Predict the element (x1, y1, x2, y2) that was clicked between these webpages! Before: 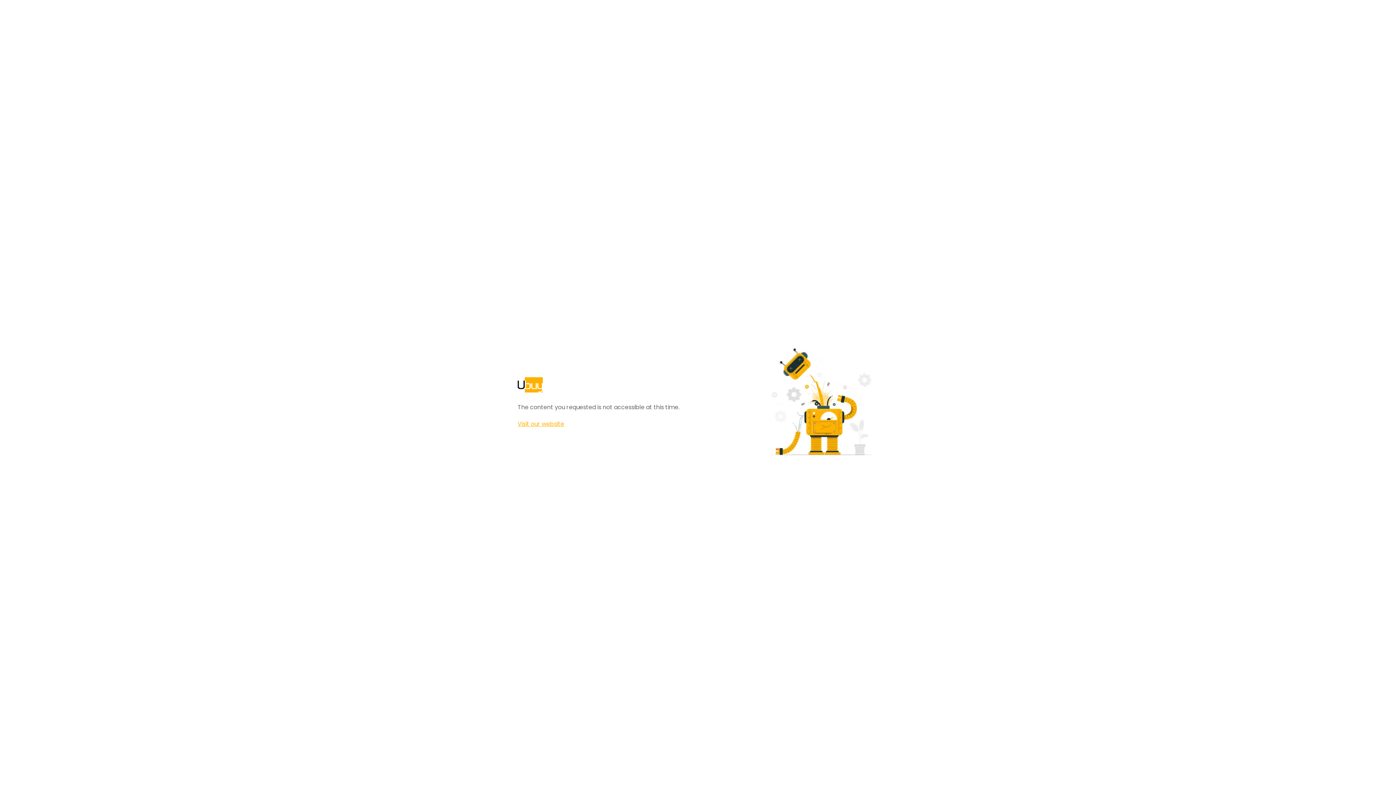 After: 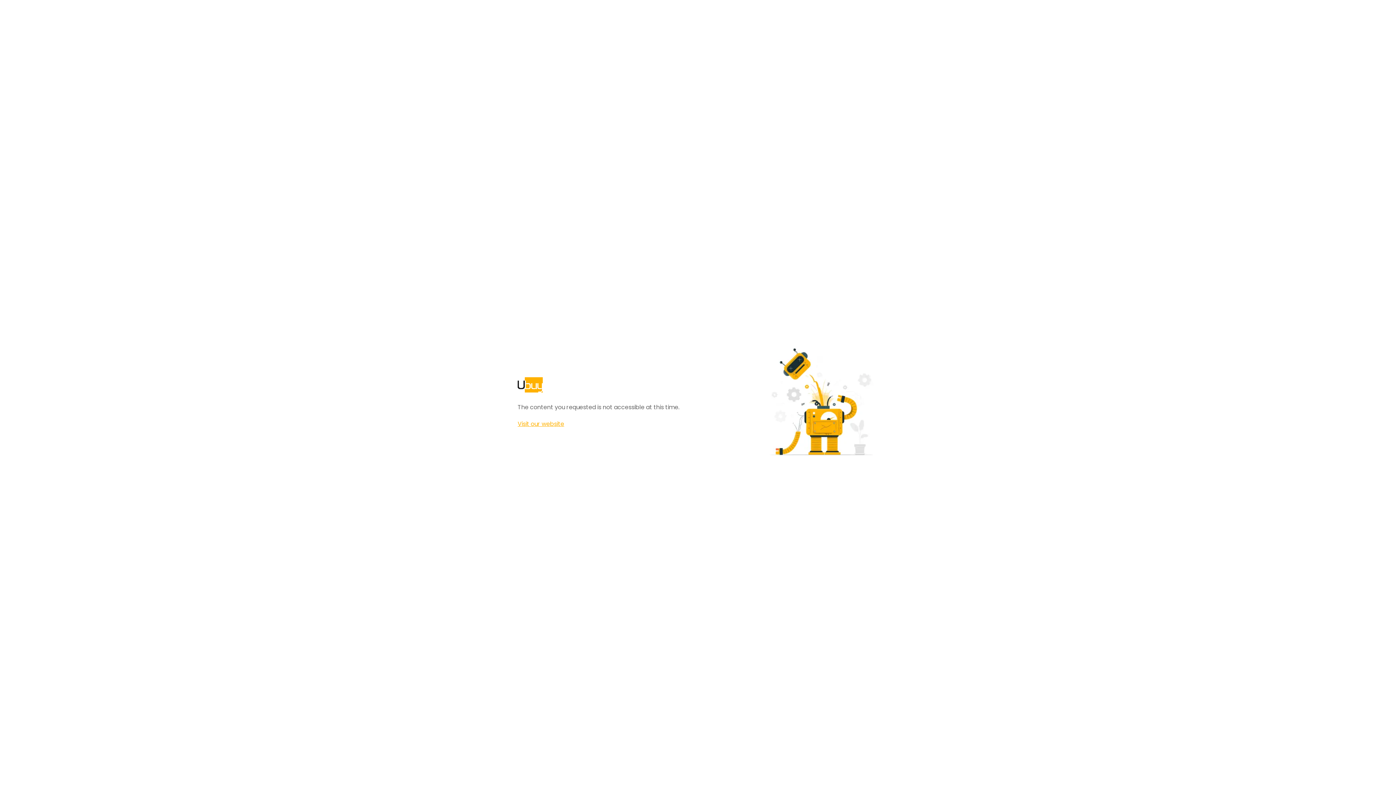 Action: label: Visit our website bbox: (517, 420, 564, 428)